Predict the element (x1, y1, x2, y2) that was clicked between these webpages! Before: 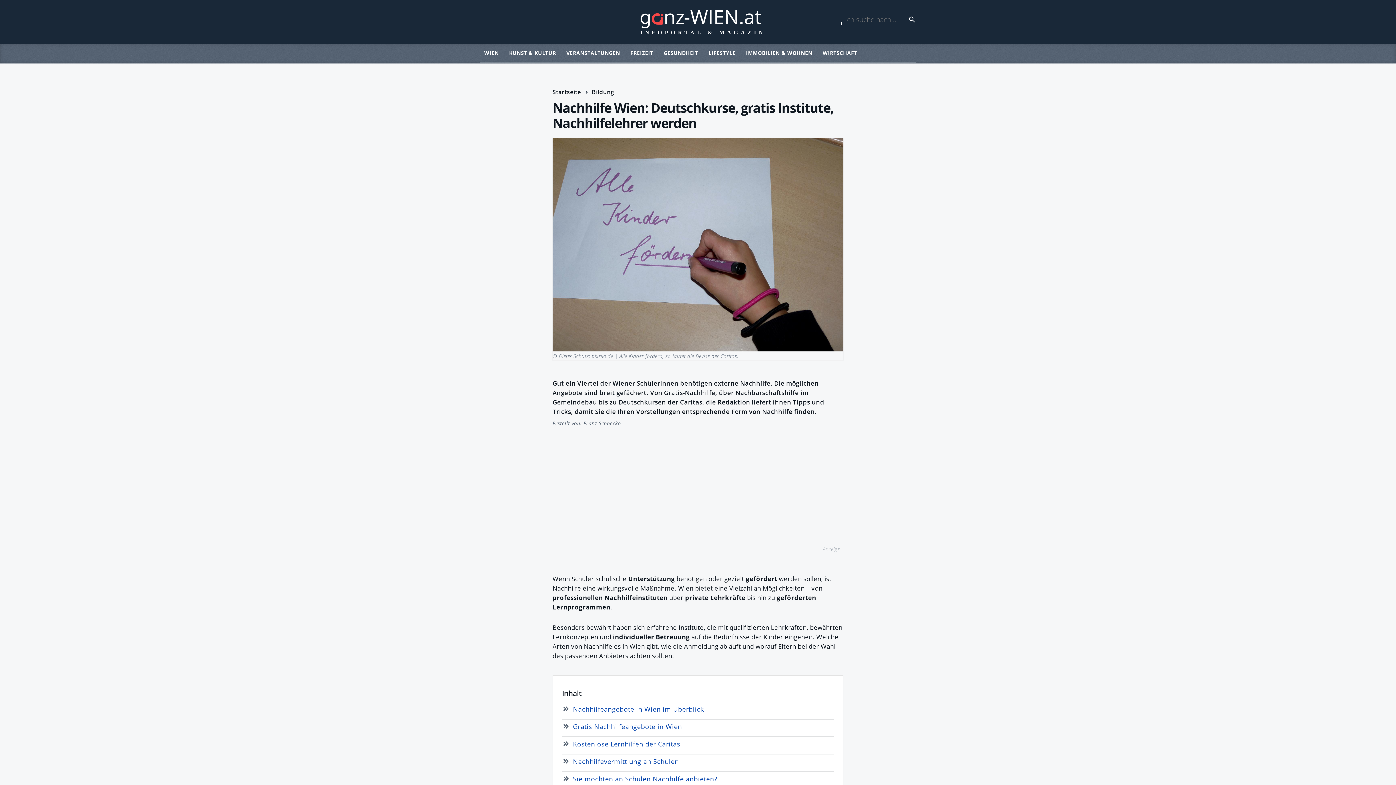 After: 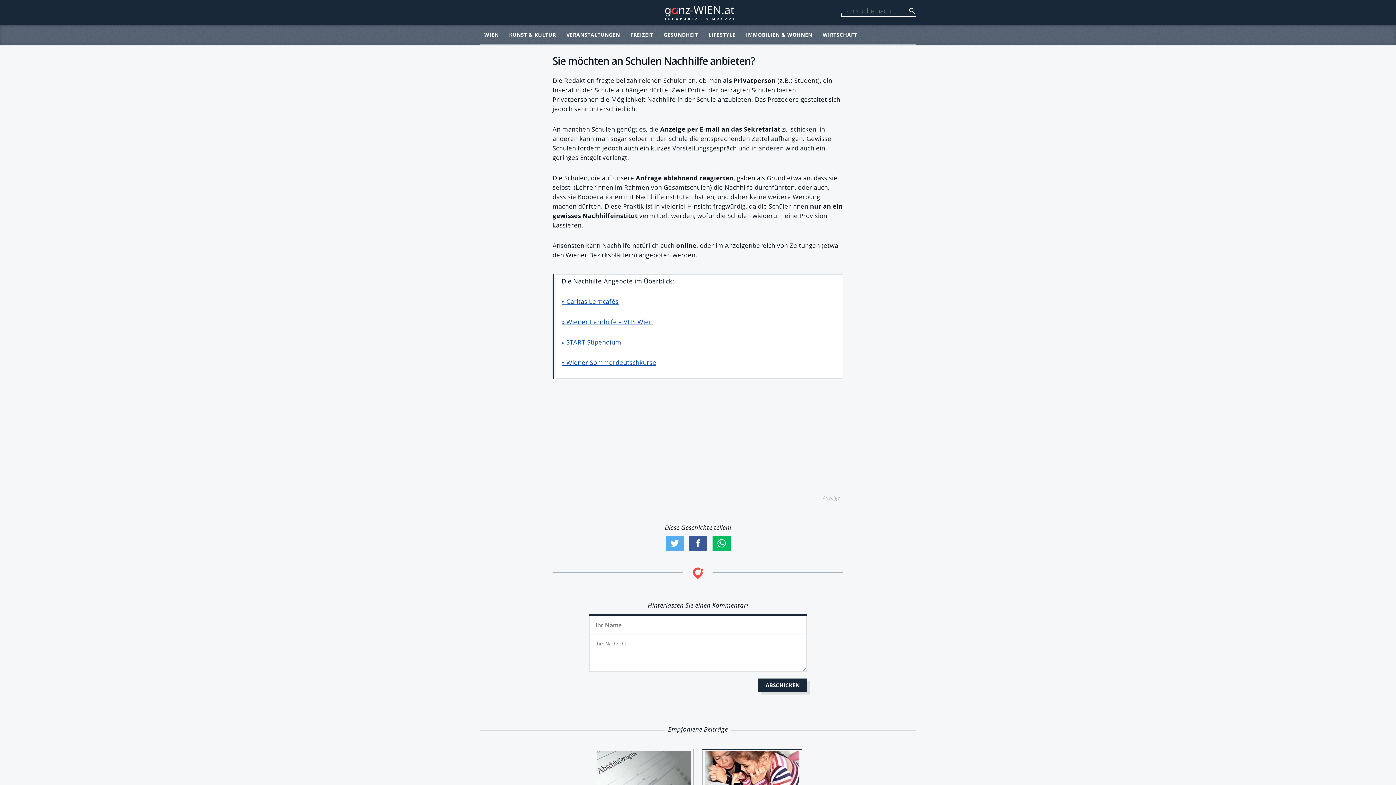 Action: bbox: (573, 774, 834, 784) label: Sie möchten an Schulen Nachhilfe anbieten?